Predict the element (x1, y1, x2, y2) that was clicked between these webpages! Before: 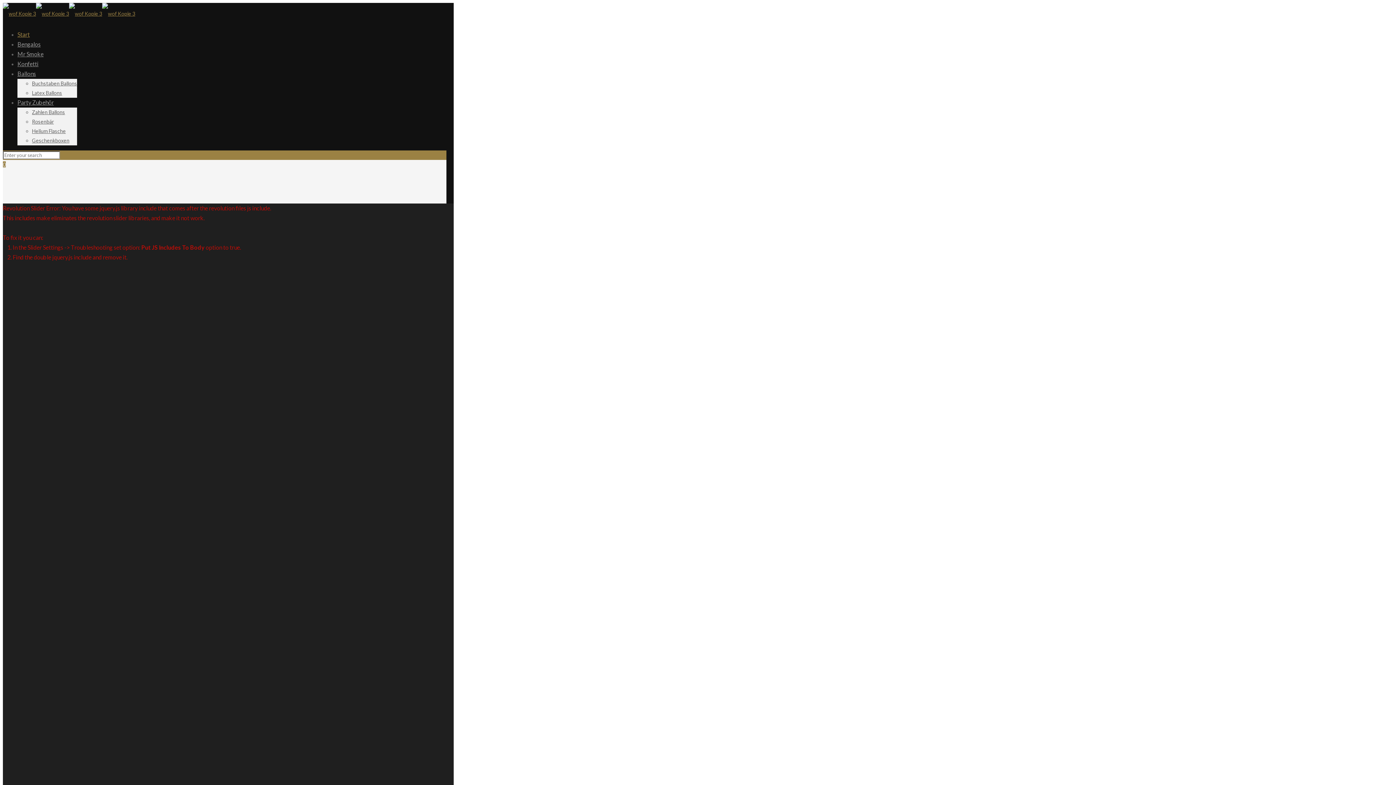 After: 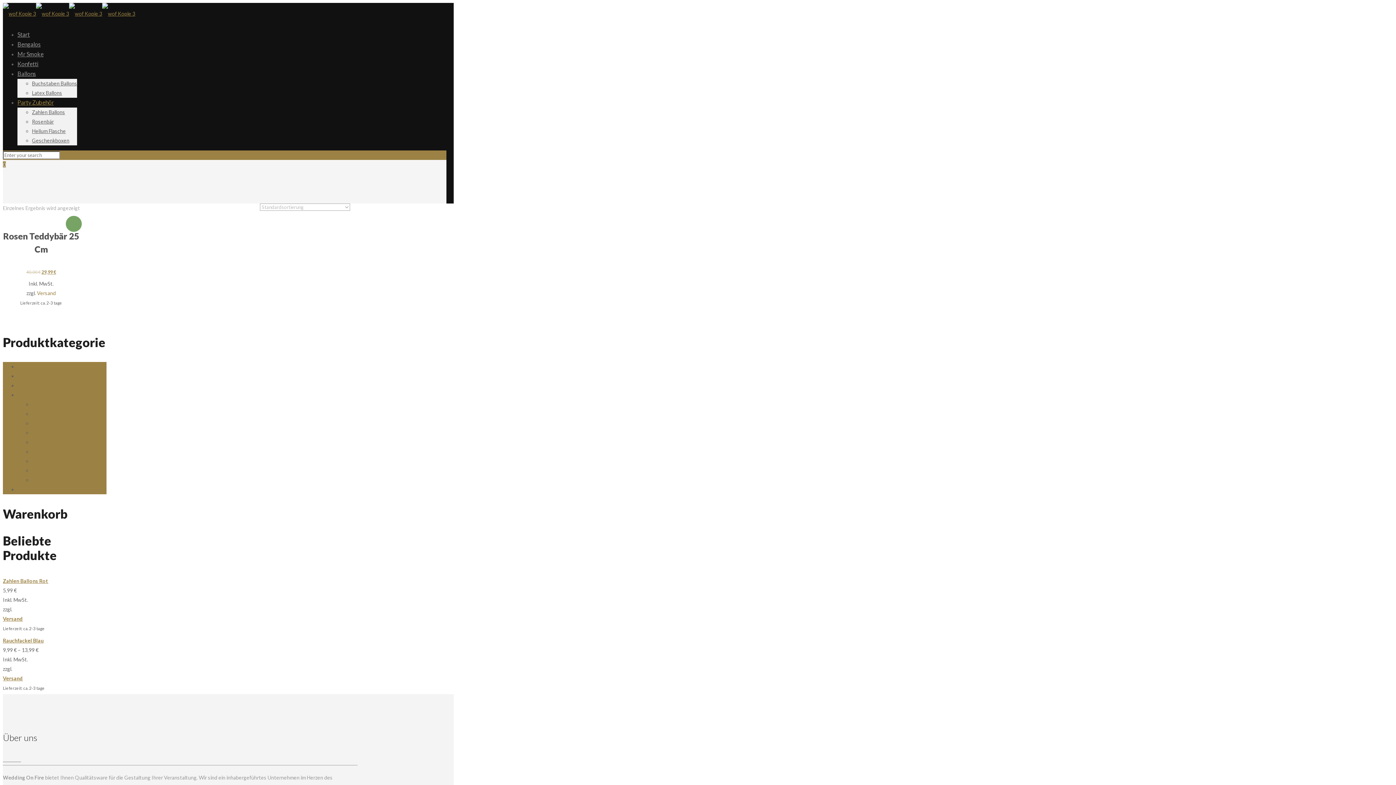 Action: bbox: (32, 118, 53, 124) label: Rosenbär